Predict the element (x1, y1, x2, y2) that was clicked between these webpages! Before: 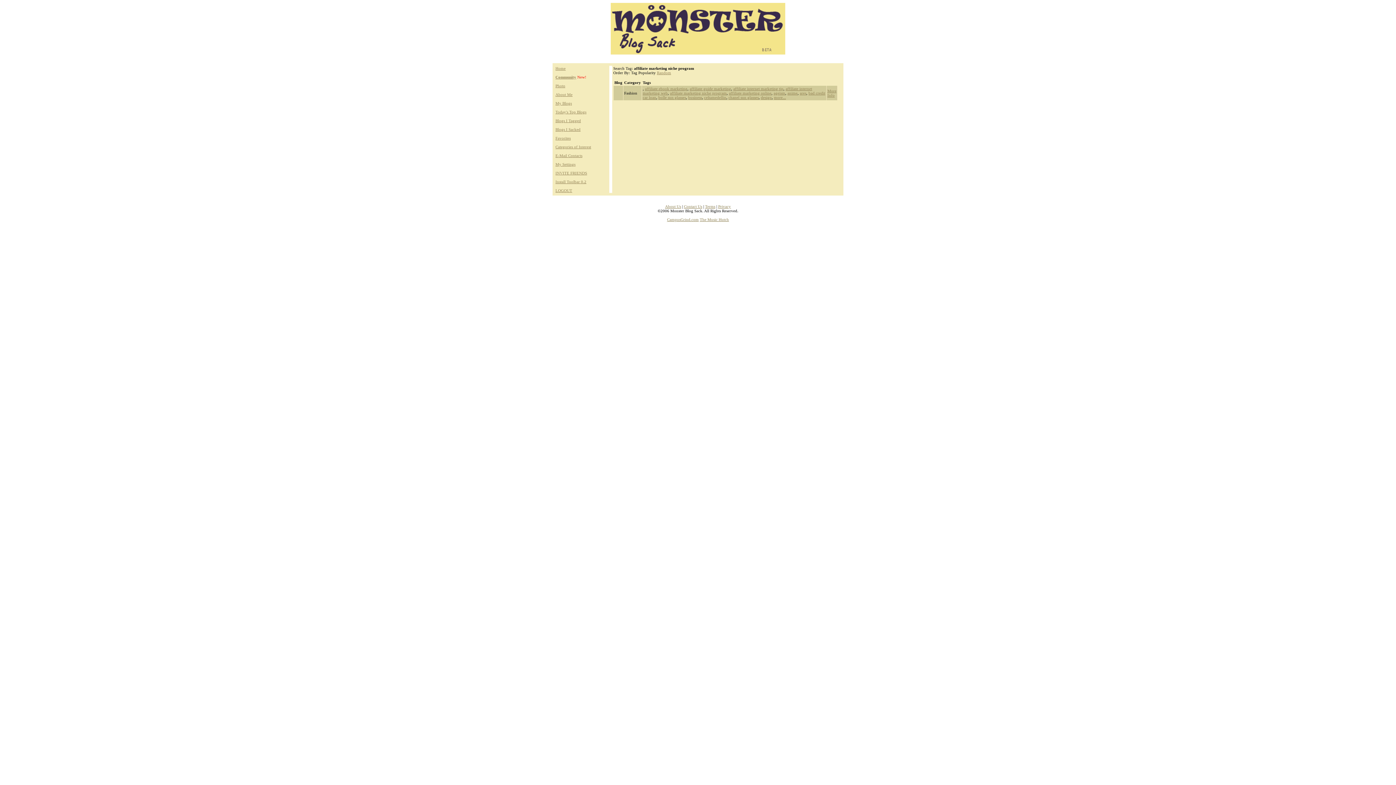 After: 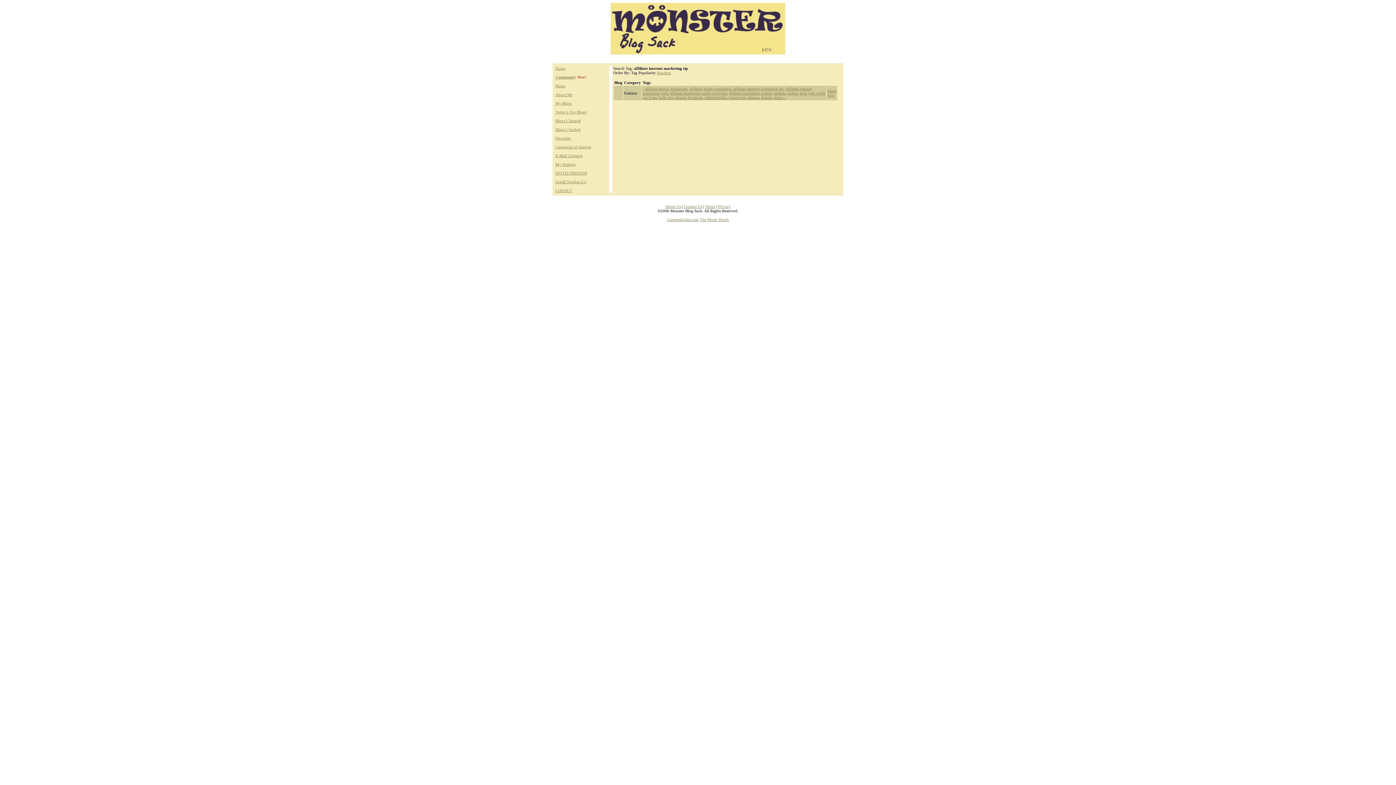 Action: bbox: (733, 86, 783, 90) label: affiliate internet marketing tip